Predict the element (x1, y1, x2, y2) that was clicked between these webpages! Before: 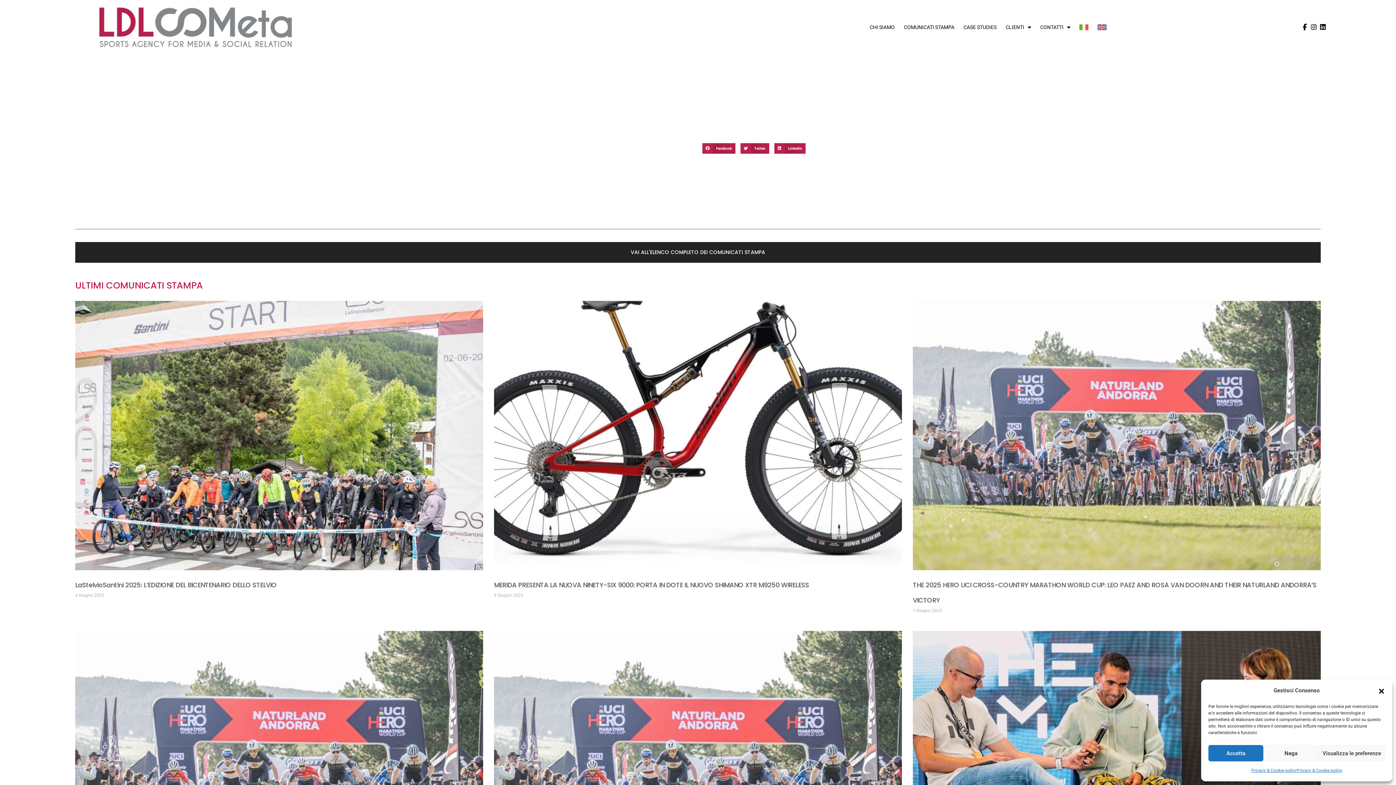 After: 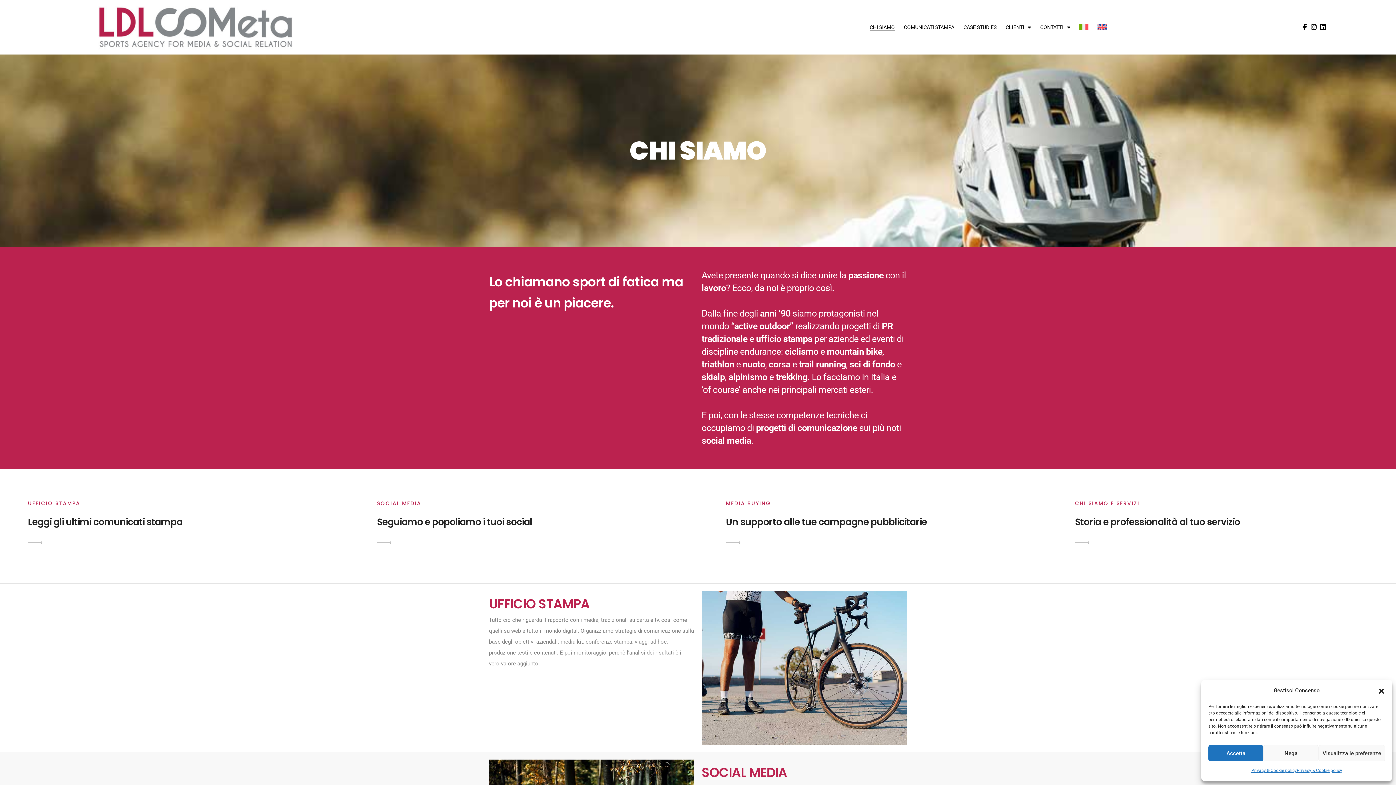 Action: bbox: (869, 23, 895, 30) label: CHI SIAMO